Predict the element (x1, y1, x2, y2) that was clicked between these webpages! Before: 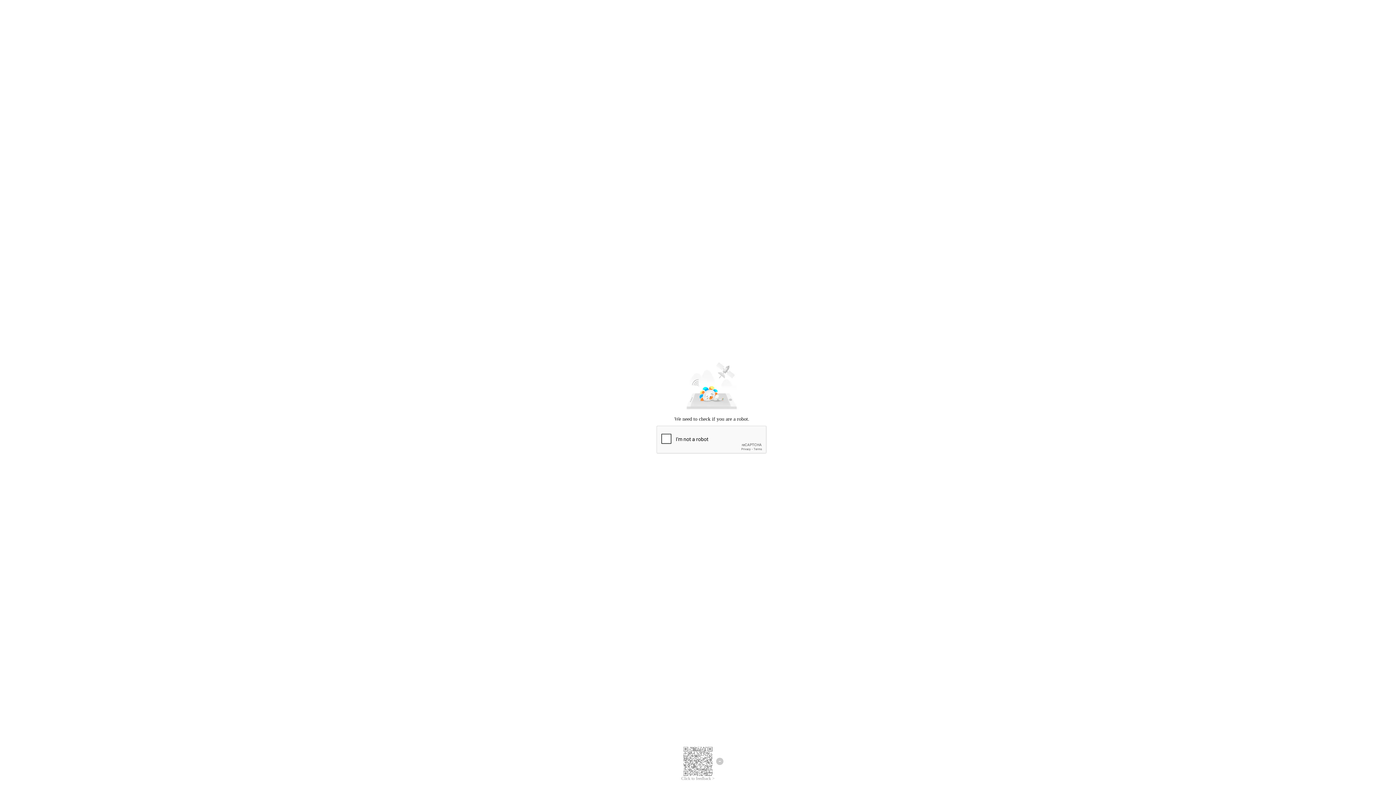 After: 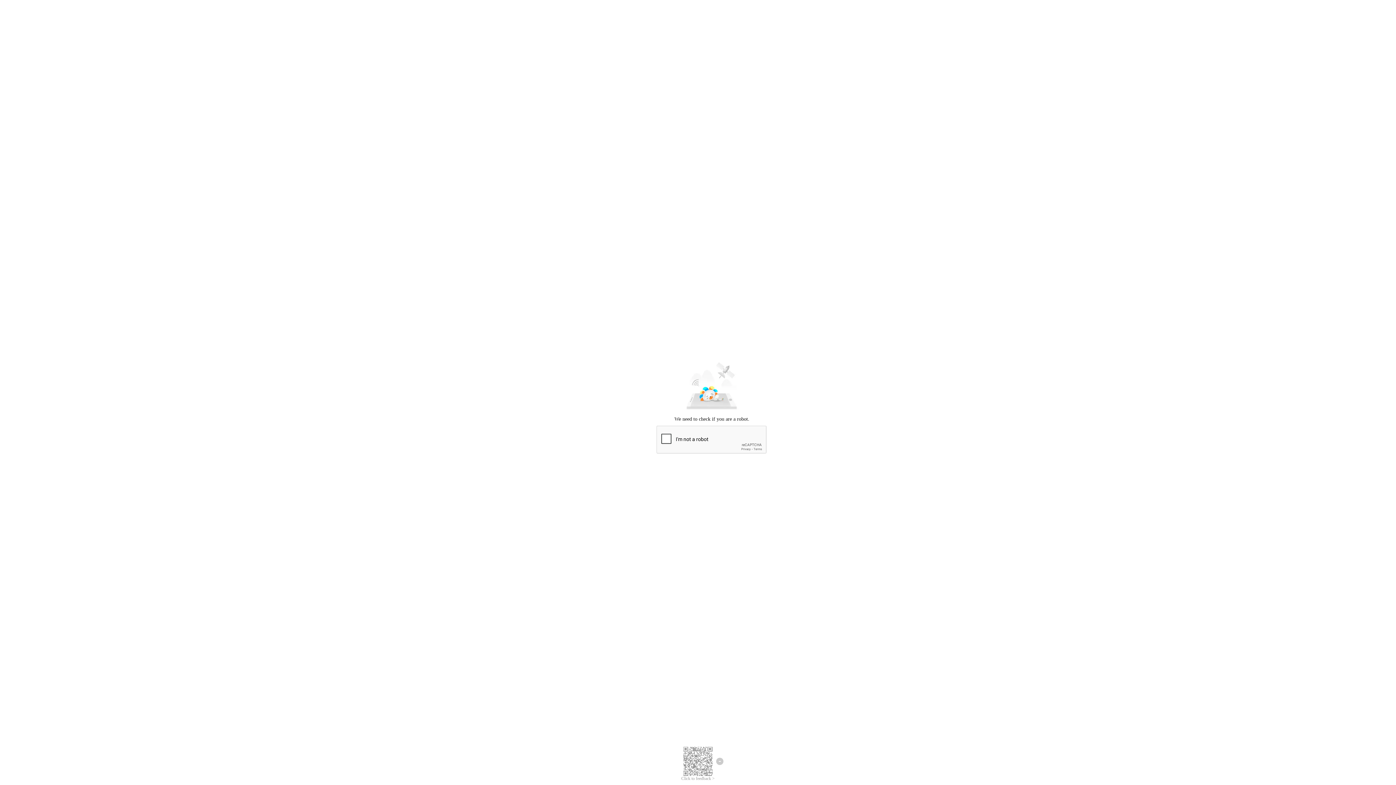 Action: bbox: (681, 776, 714, 781) label: Click to feedback >